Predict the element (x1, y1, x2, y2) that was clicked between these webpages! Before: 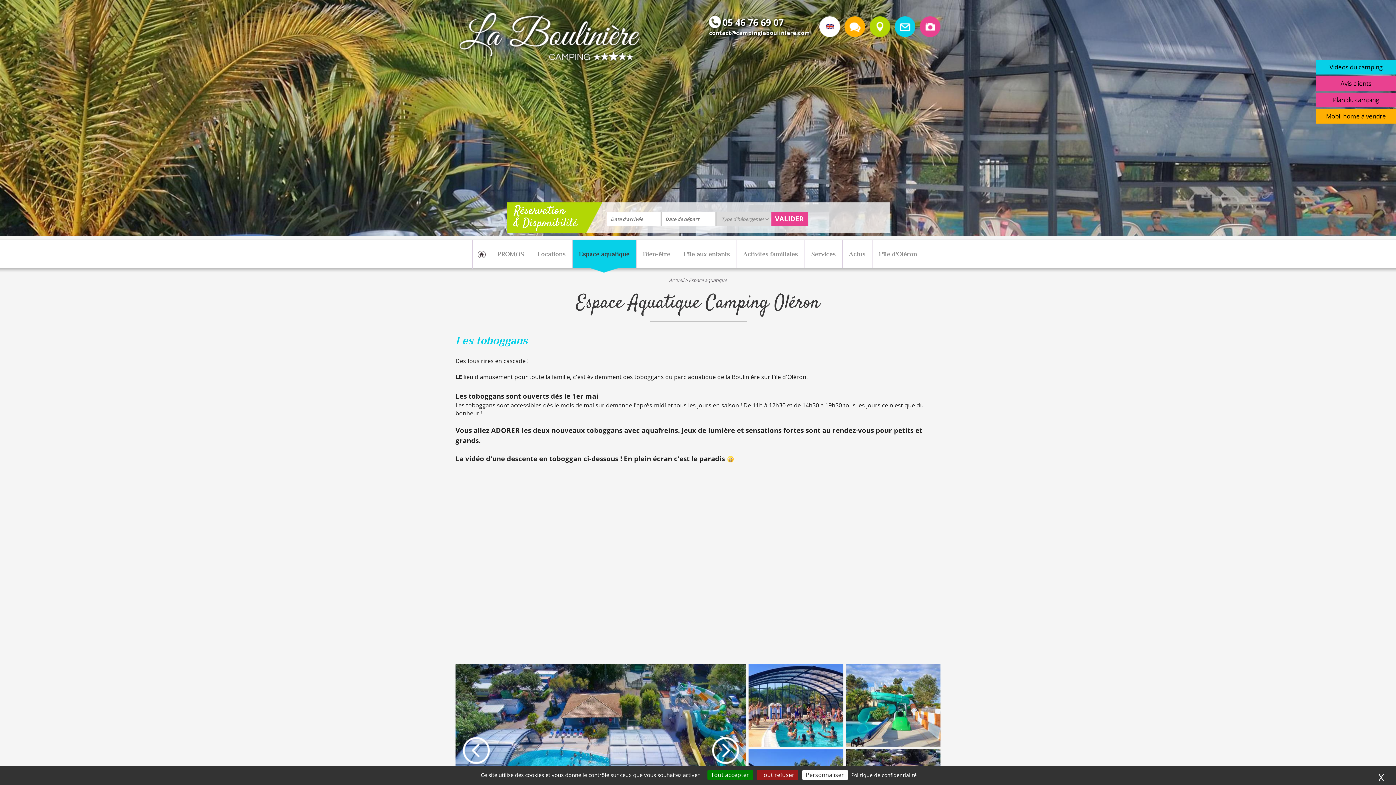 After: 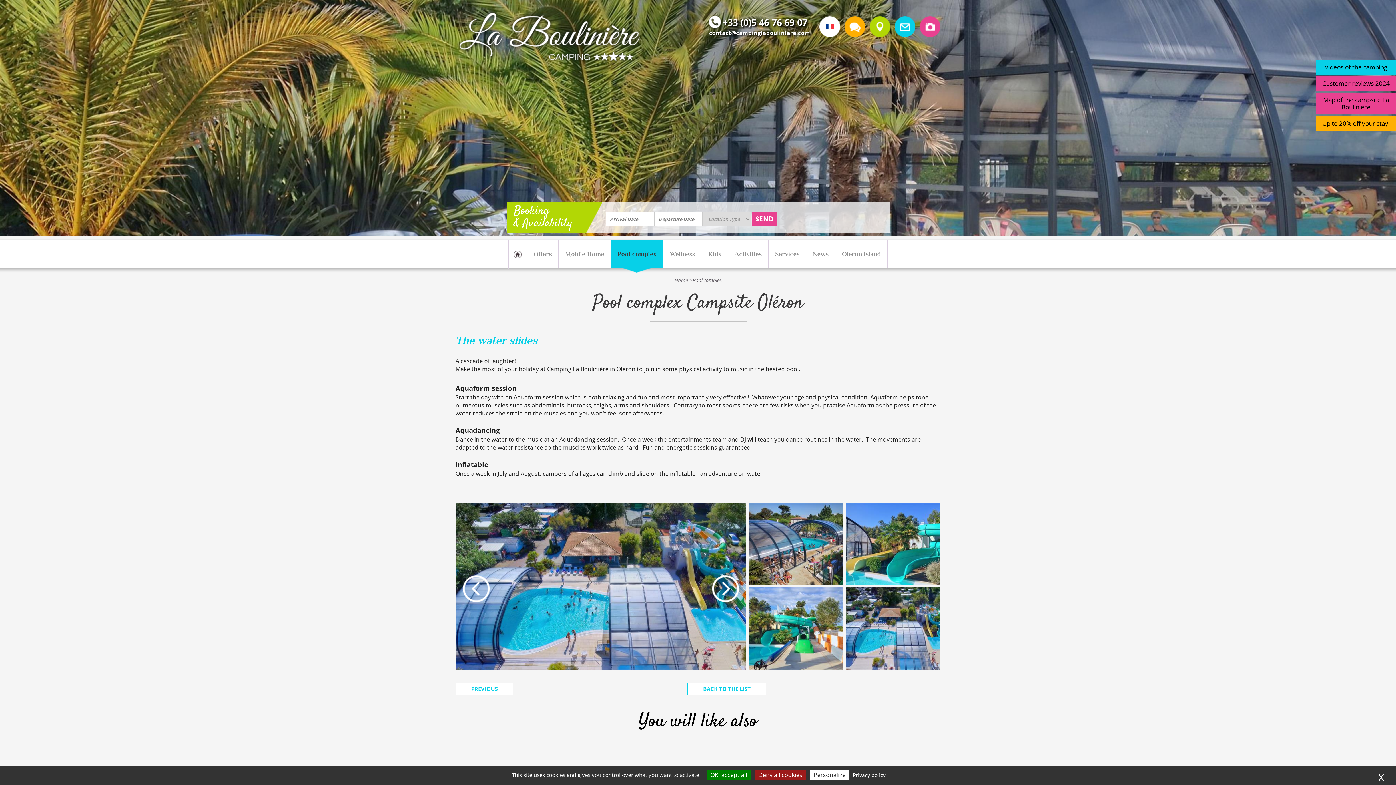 Action: bbox: (819, 16, 840, 37) label:  